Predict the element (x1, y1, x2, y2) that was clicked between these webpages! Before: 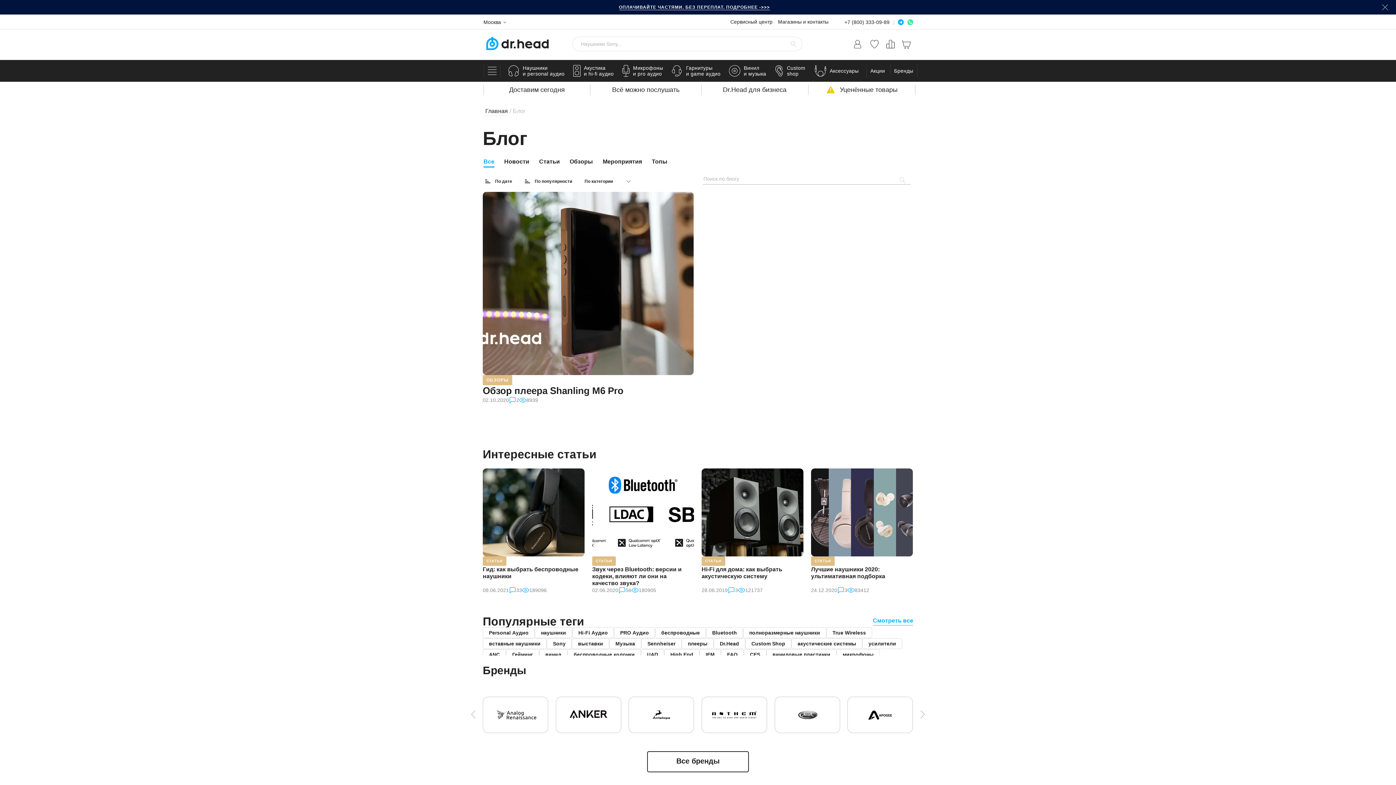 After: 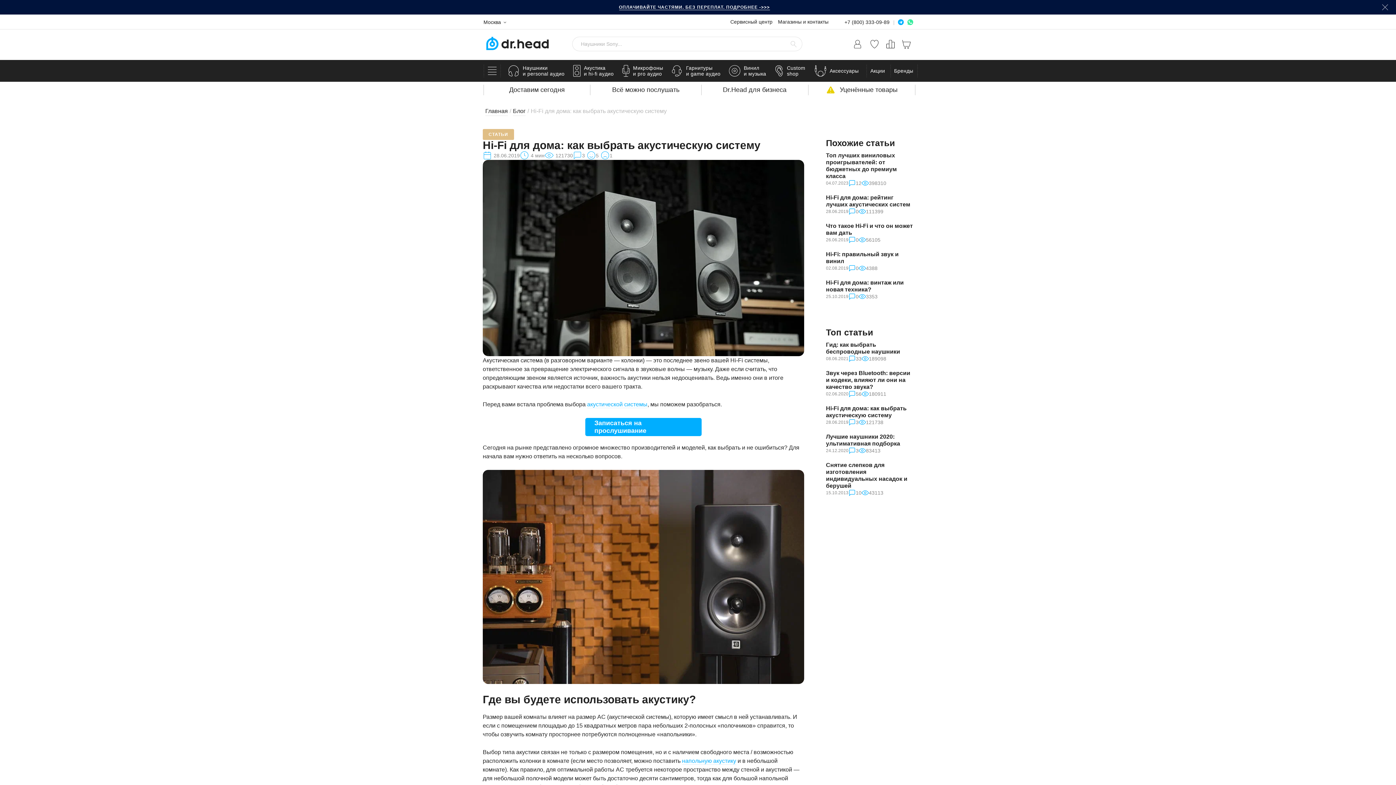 Action: bbox: (701, 468, 803, 556)